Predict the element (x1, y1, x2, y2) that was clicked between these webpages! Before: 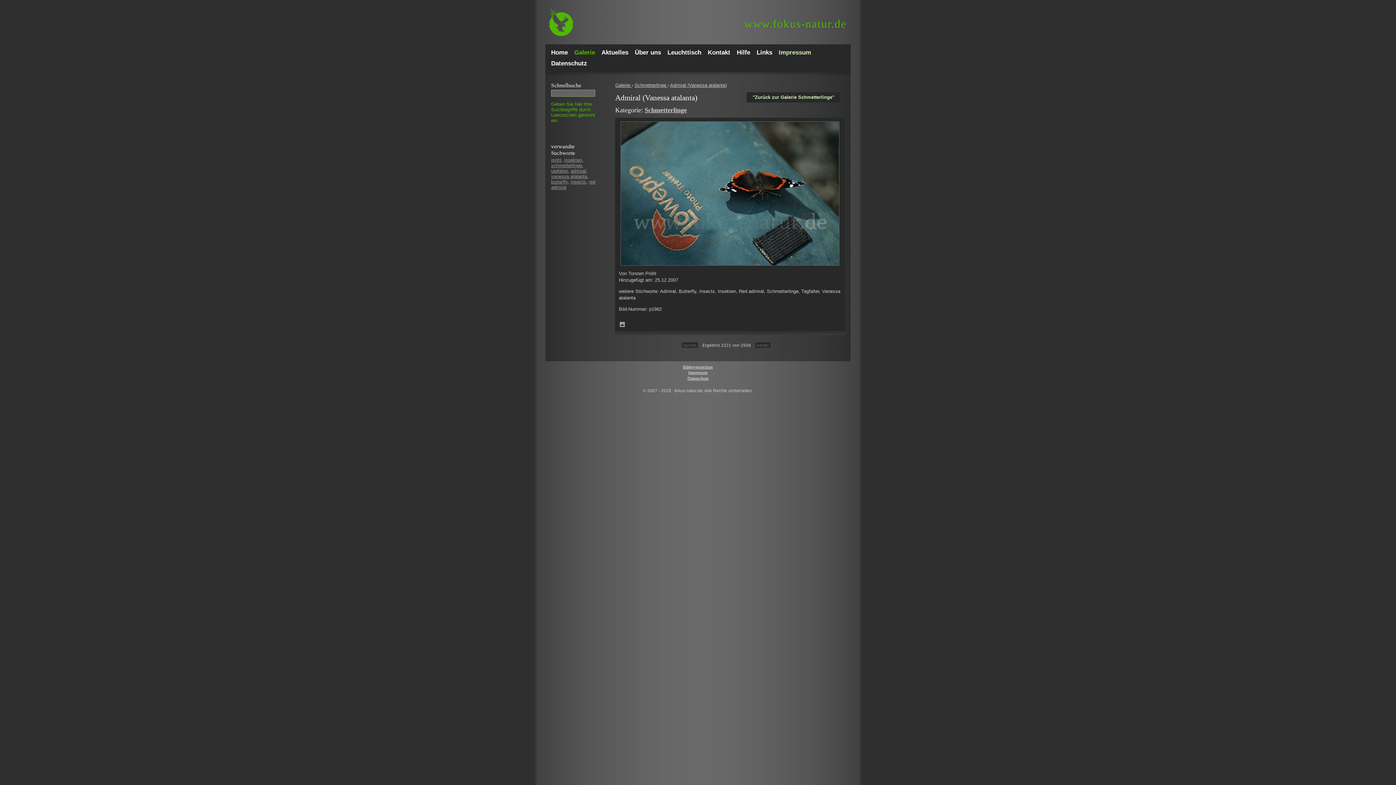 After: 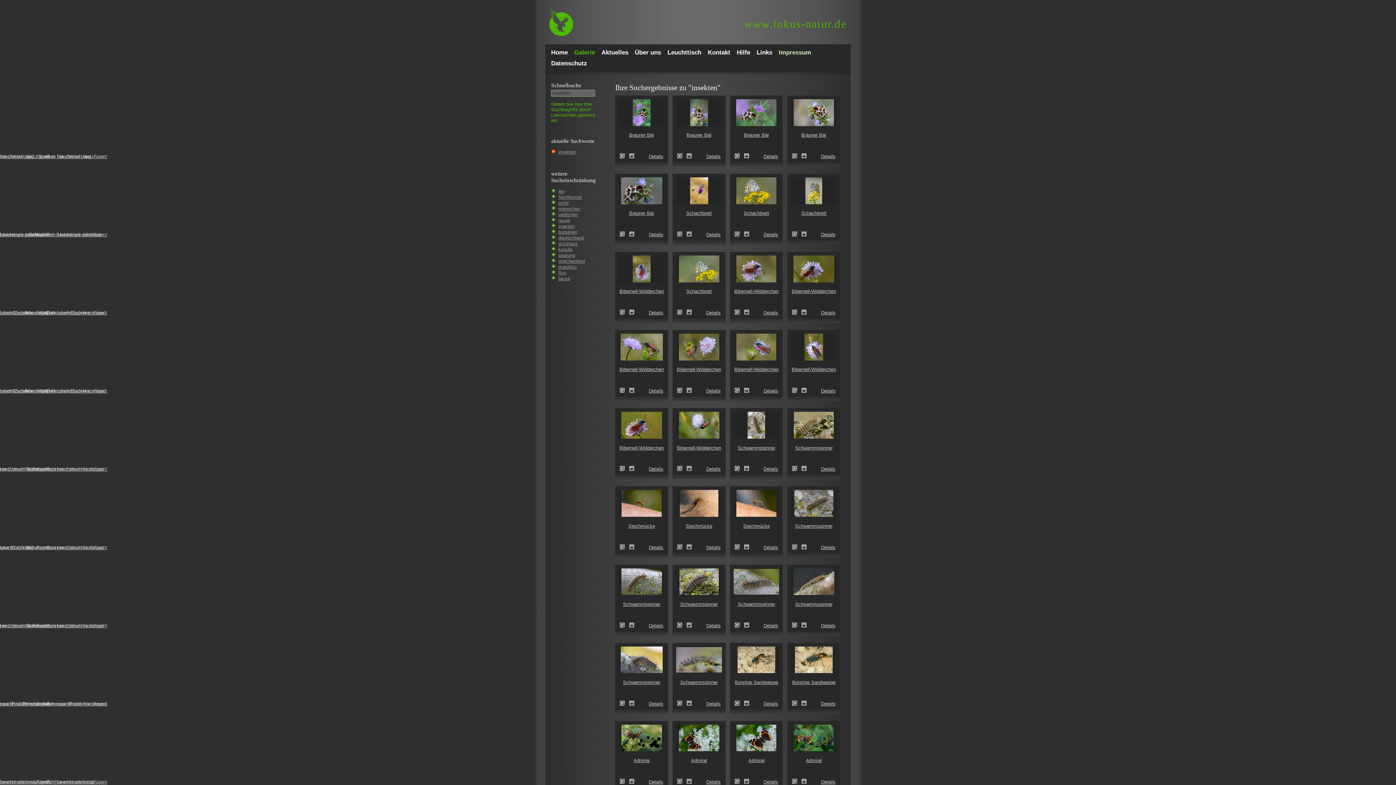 Action: label: insekten bbox: (564, 157, 582, 163)